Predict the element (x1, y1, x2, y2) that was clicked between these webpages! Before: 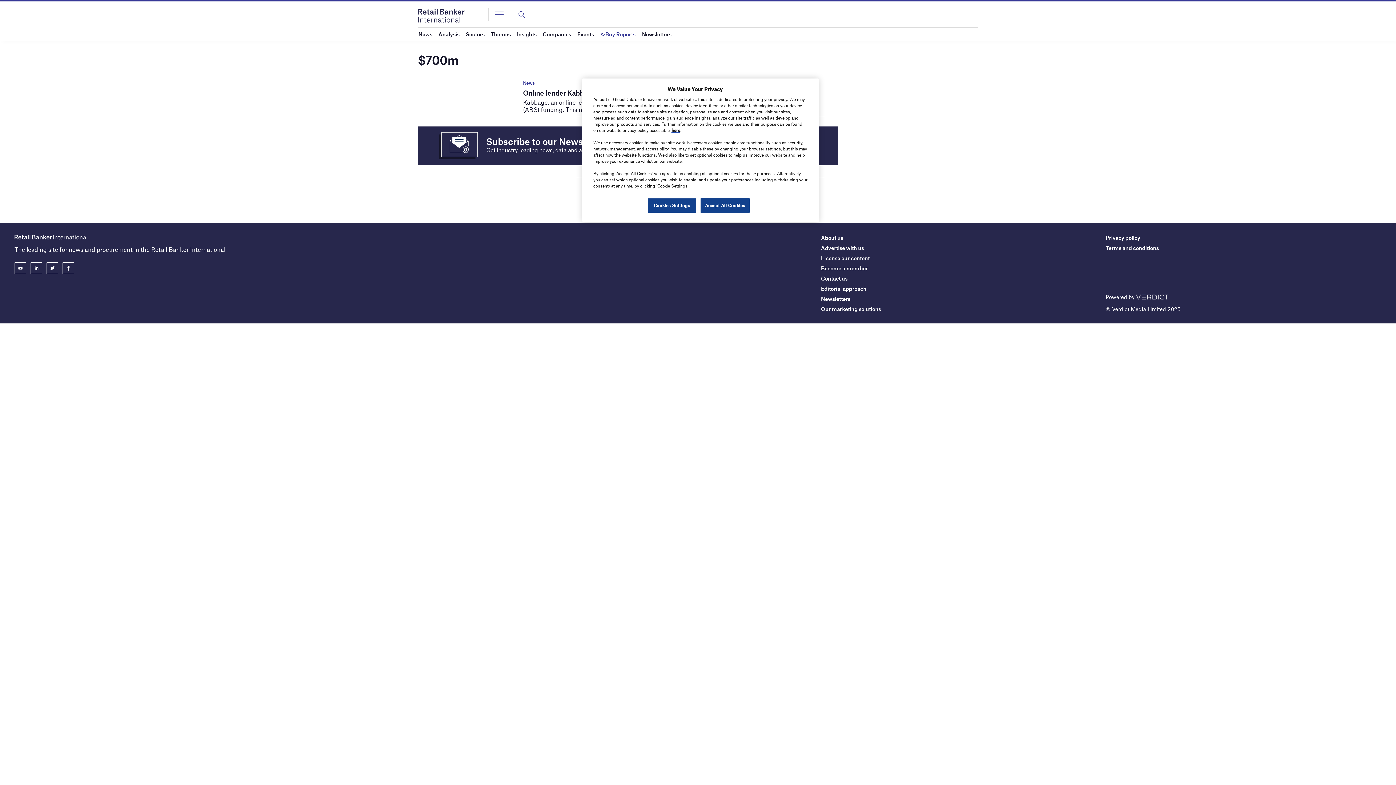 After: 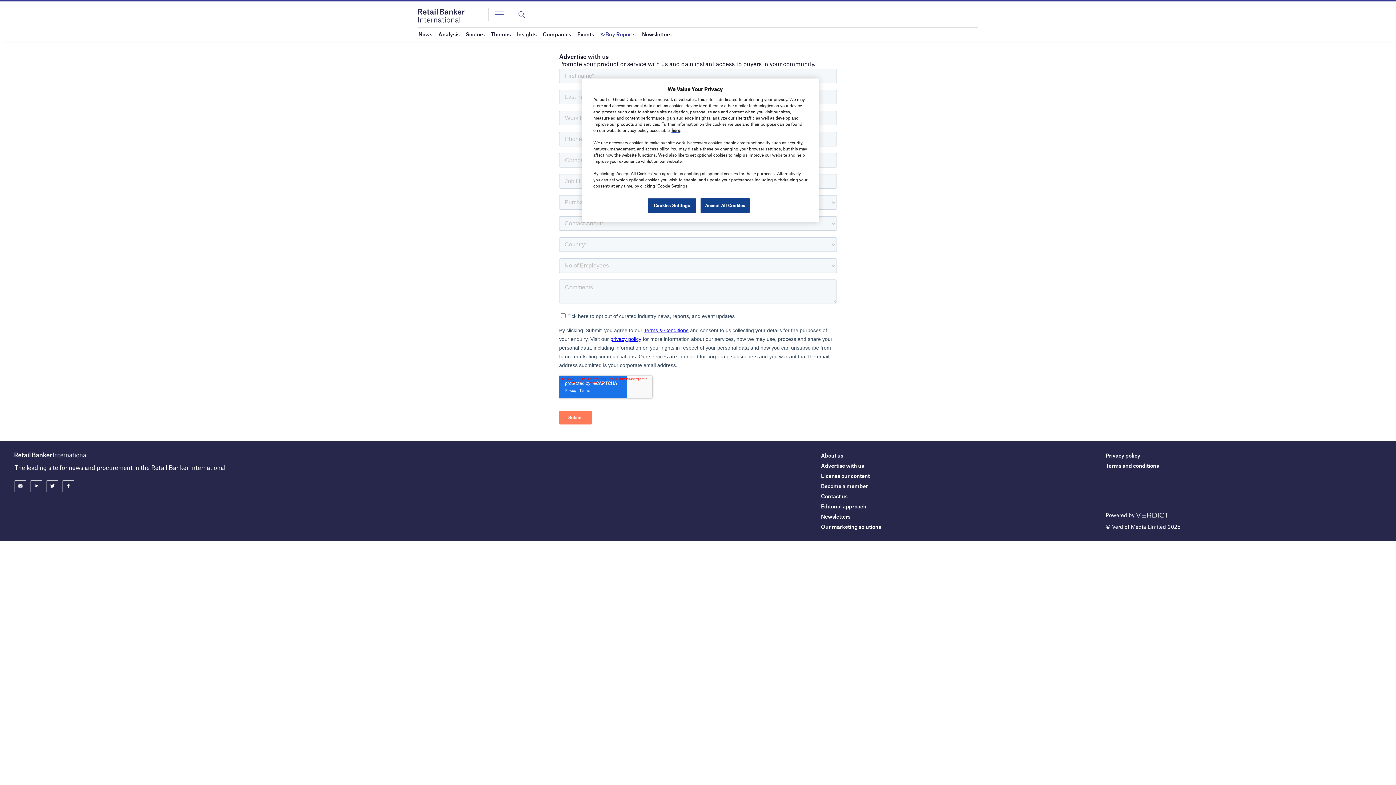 Action: label: Advertise with us bbox: (821, 244, 864, 251)